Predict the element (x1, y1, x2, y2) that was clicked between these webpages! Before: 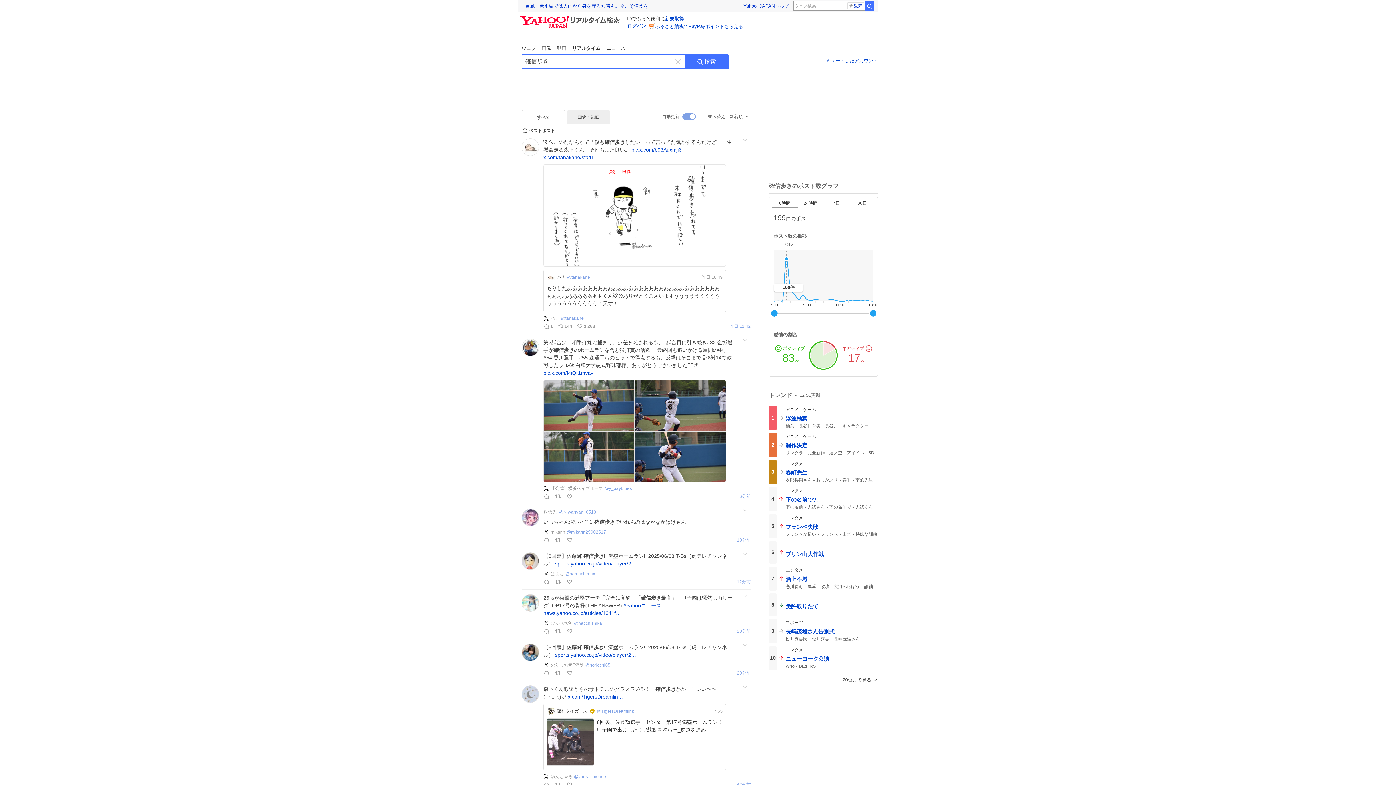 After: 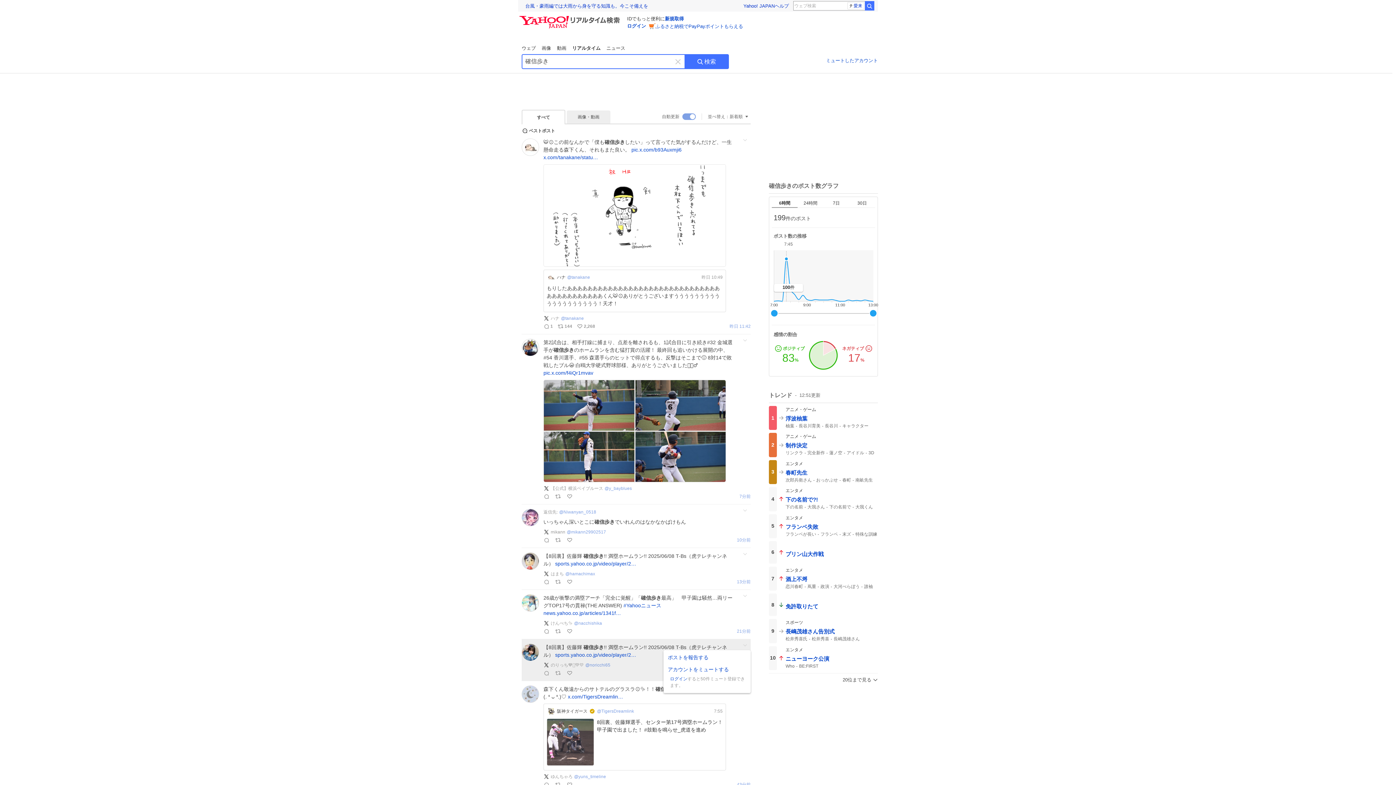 Action: bbox: (740, 639, 750, 650) label: メニューを開く